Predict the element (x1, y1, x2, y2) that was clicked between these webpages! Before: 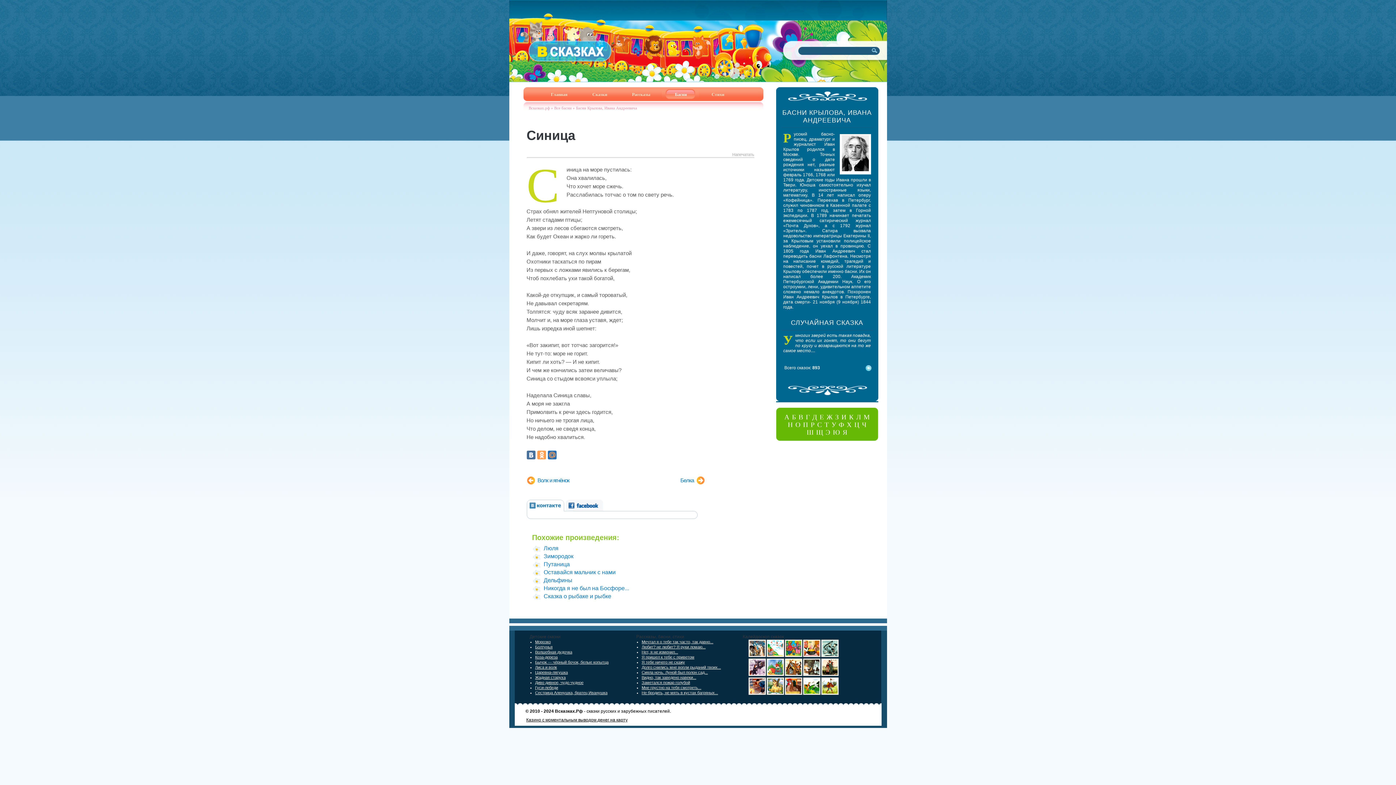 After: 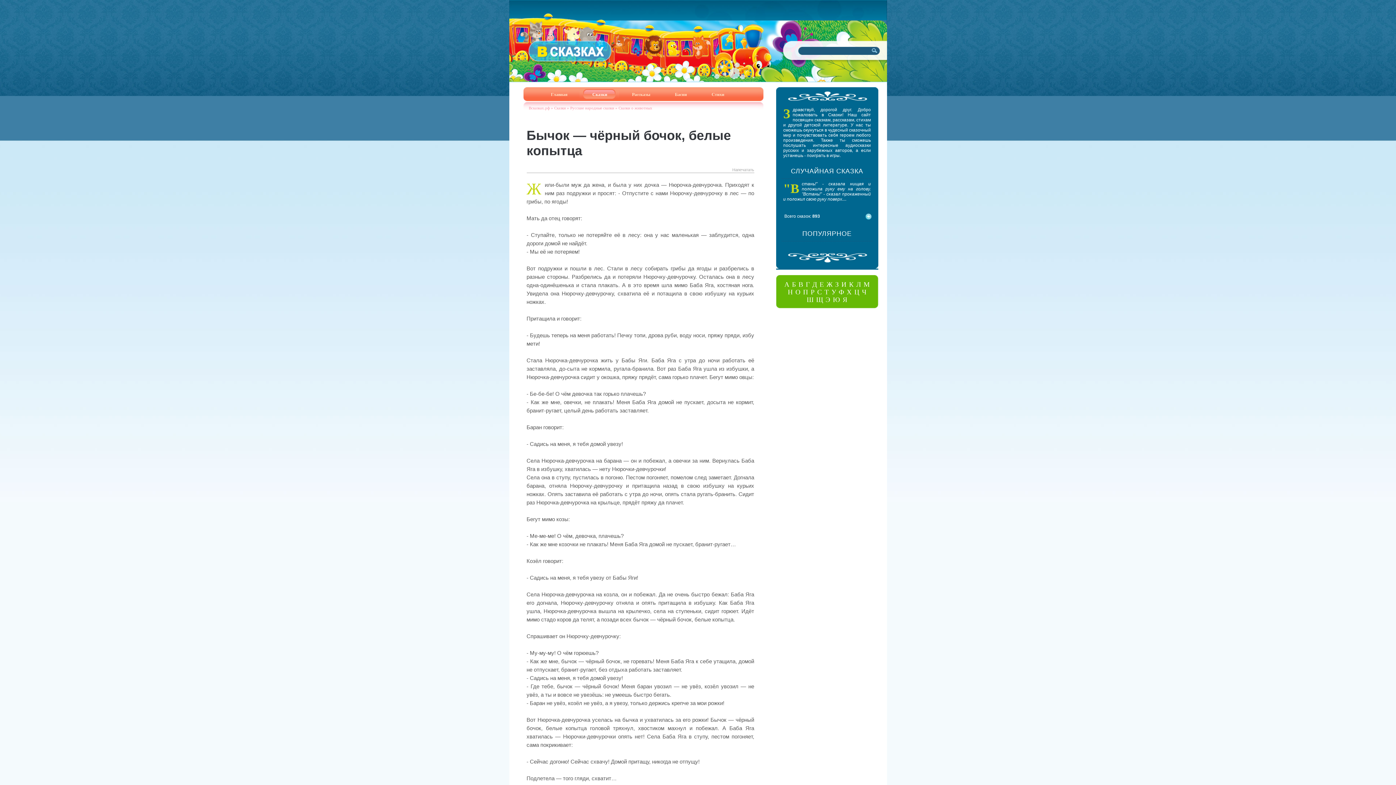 Action: label: Бычок — чёрный бочок, белые копытца bbox: (535, 660, 608, 664)